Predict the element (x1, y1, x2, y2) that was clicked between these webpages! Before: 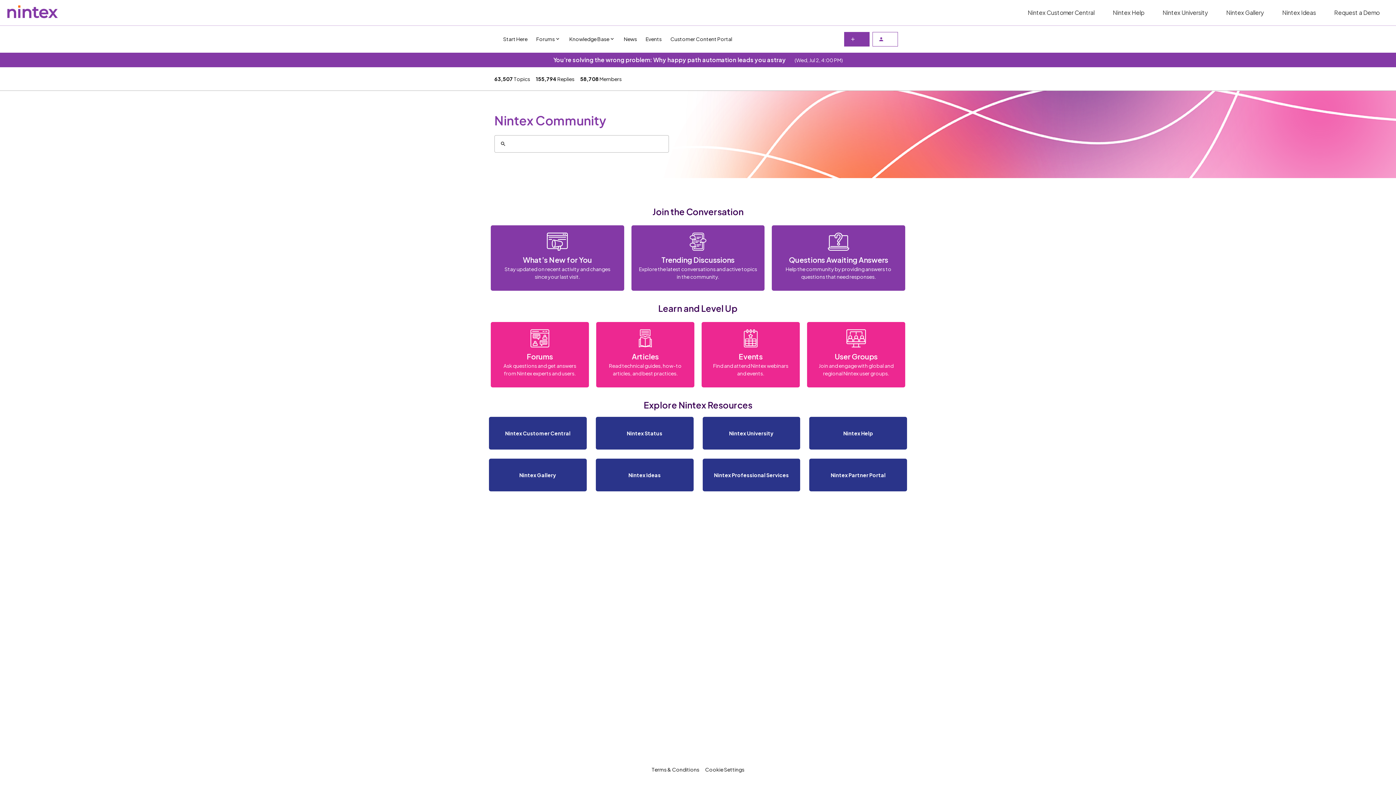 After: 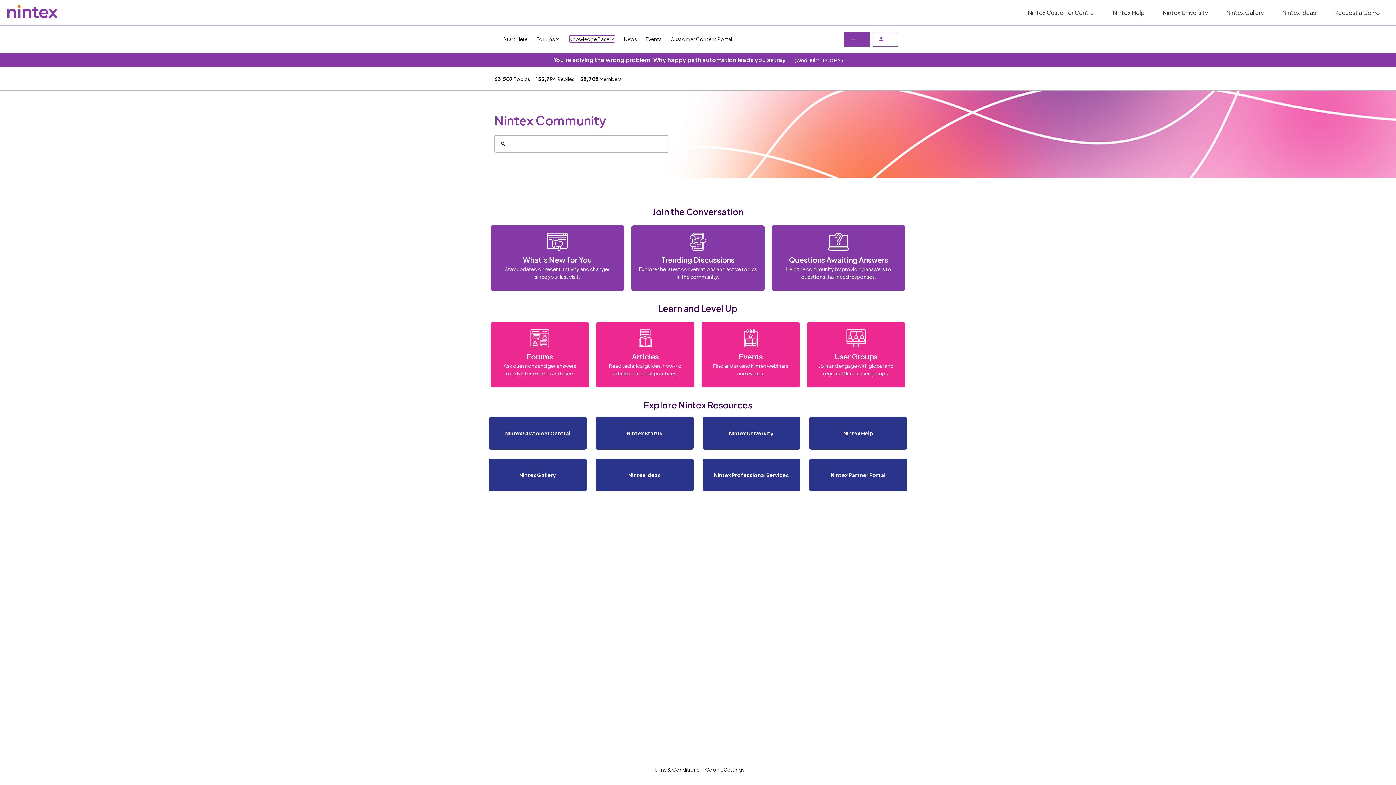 Action: bbox: (569, 35, 615, 42) label: Knowledge Base